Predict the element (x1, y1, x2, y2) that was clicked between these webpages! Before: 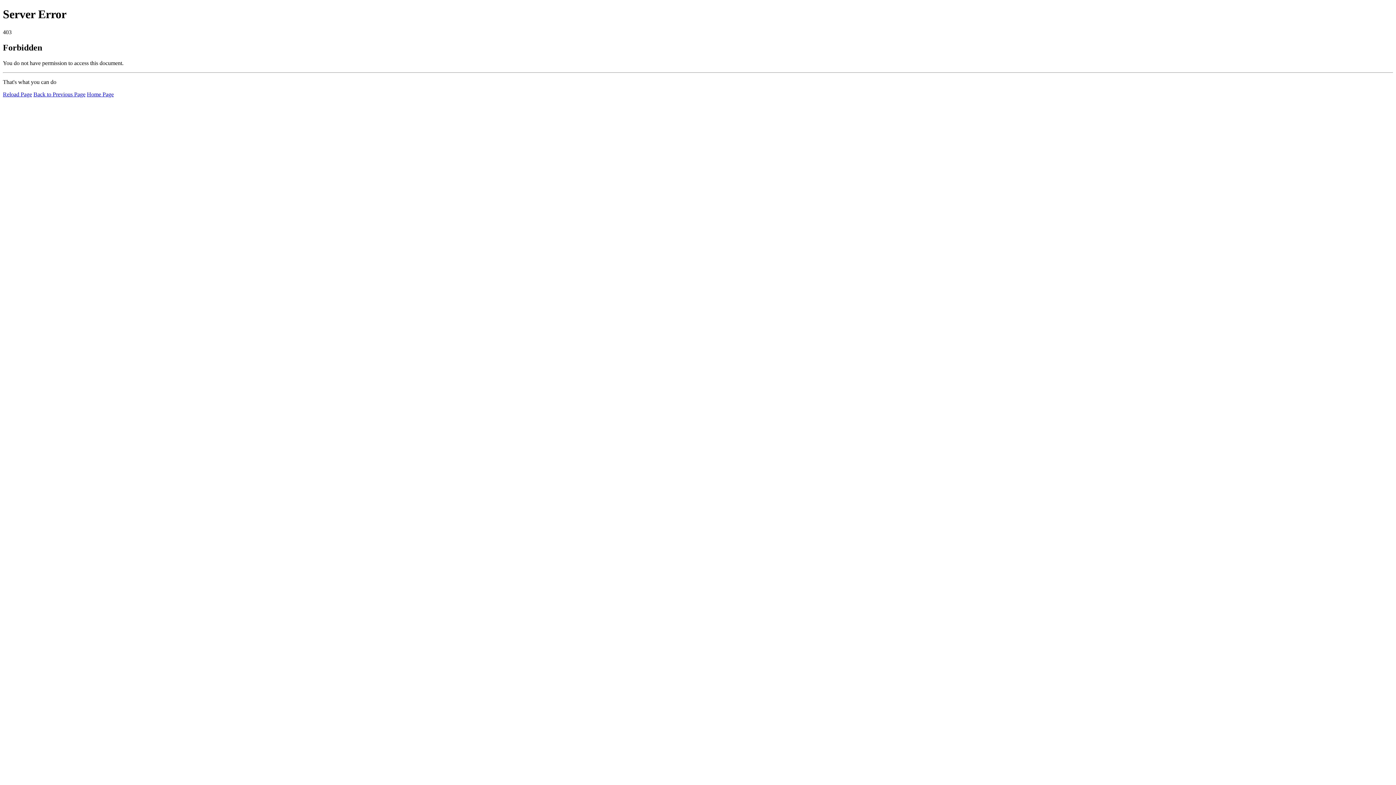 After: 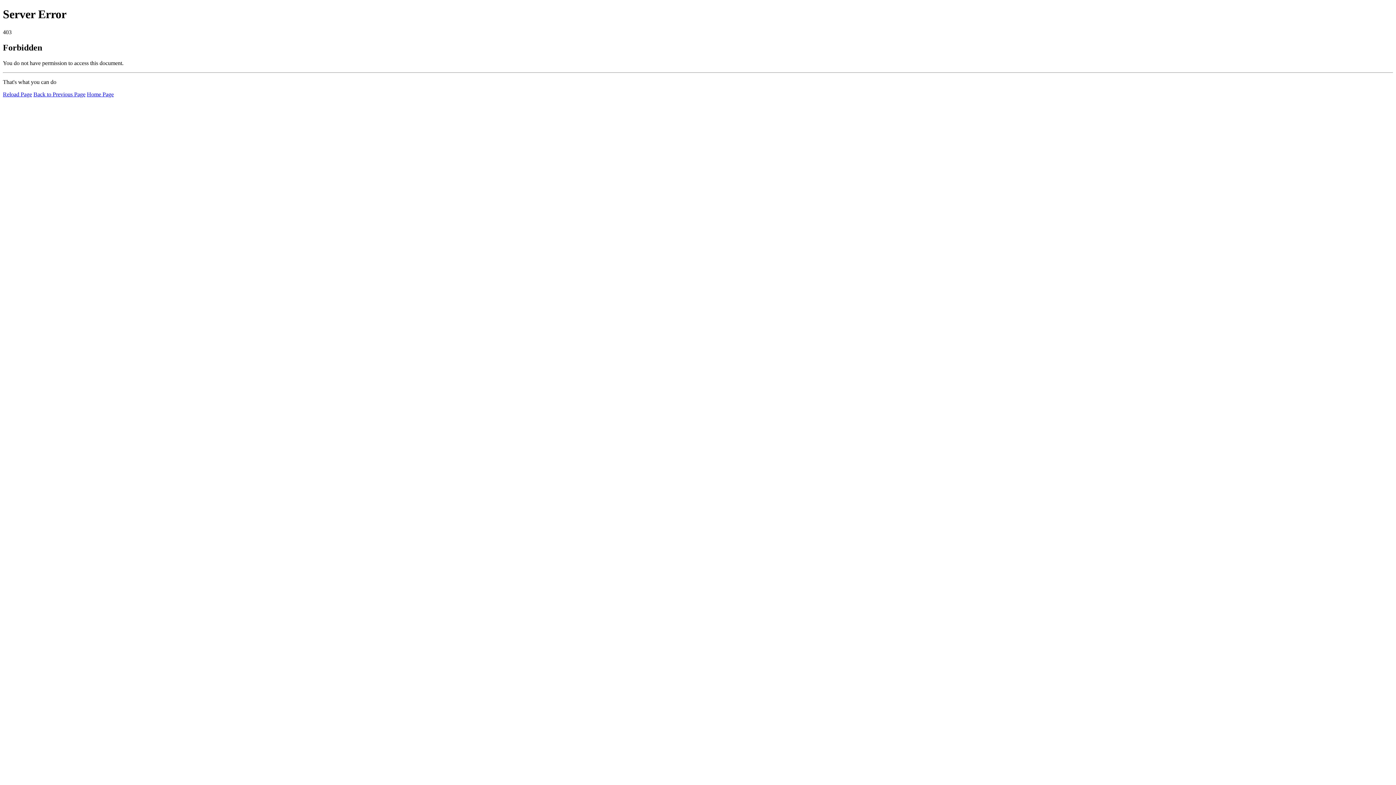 Action: bbox: (2, 91, 32, 97) label: Reload Page